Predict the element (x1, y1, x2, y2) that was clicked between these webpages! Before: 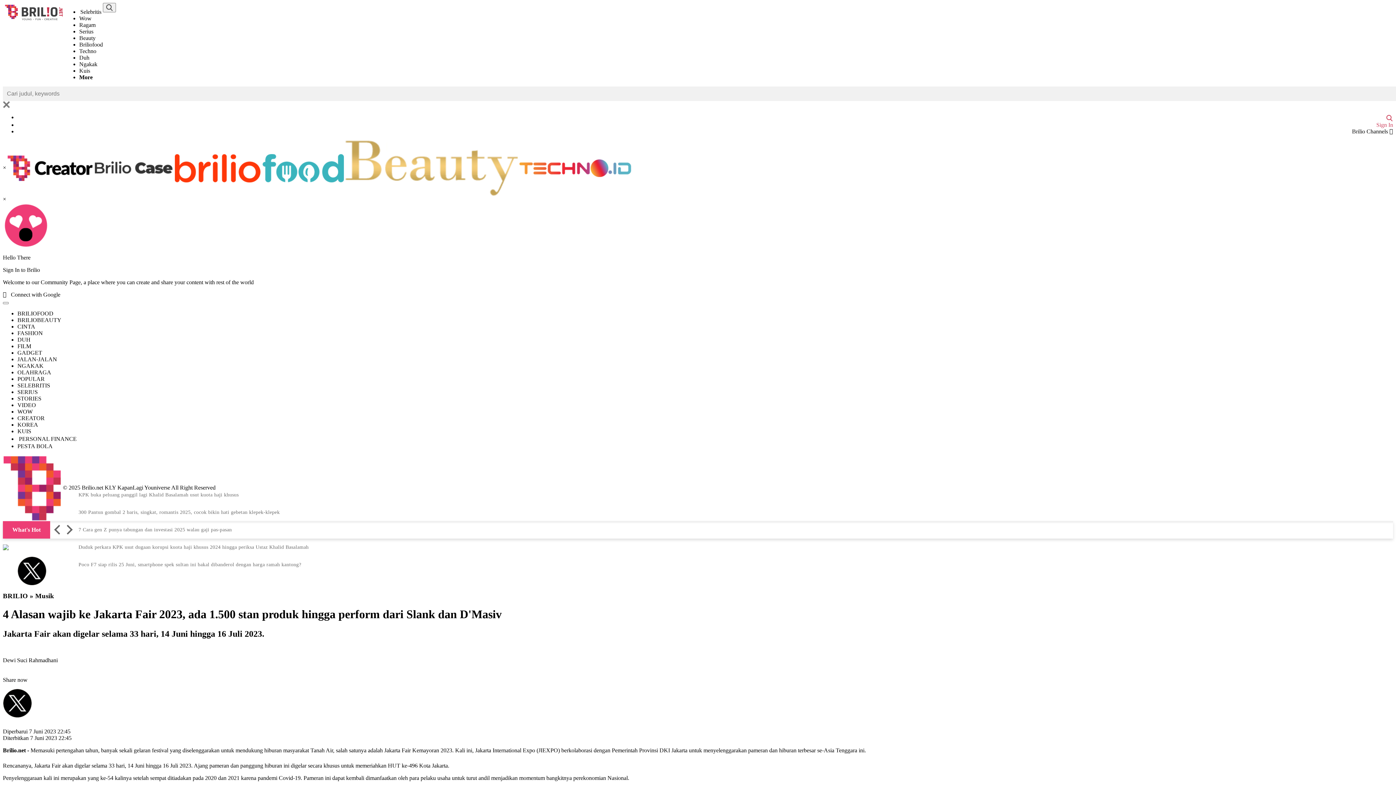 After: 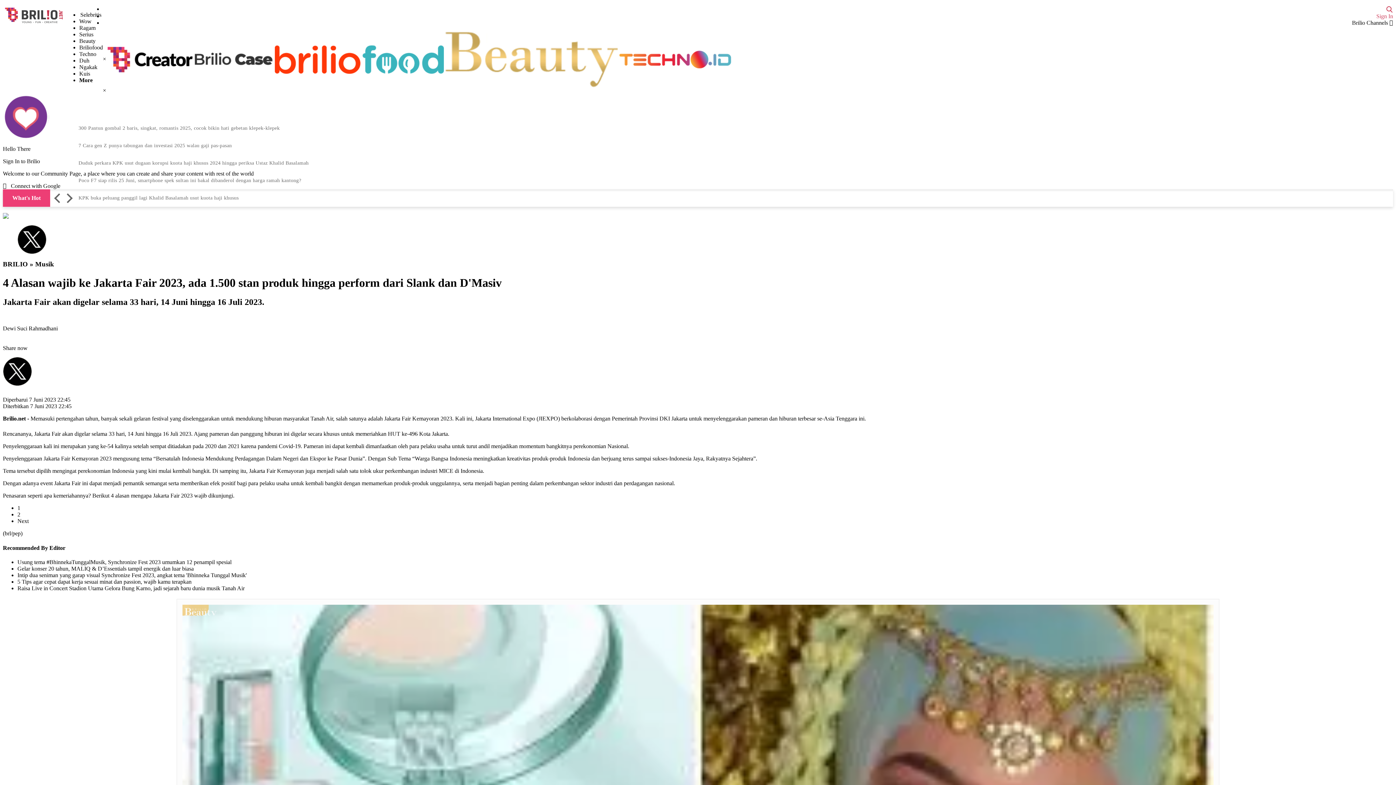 Action: label: Brilio Stories bbox: (94, 164, 174, 170)